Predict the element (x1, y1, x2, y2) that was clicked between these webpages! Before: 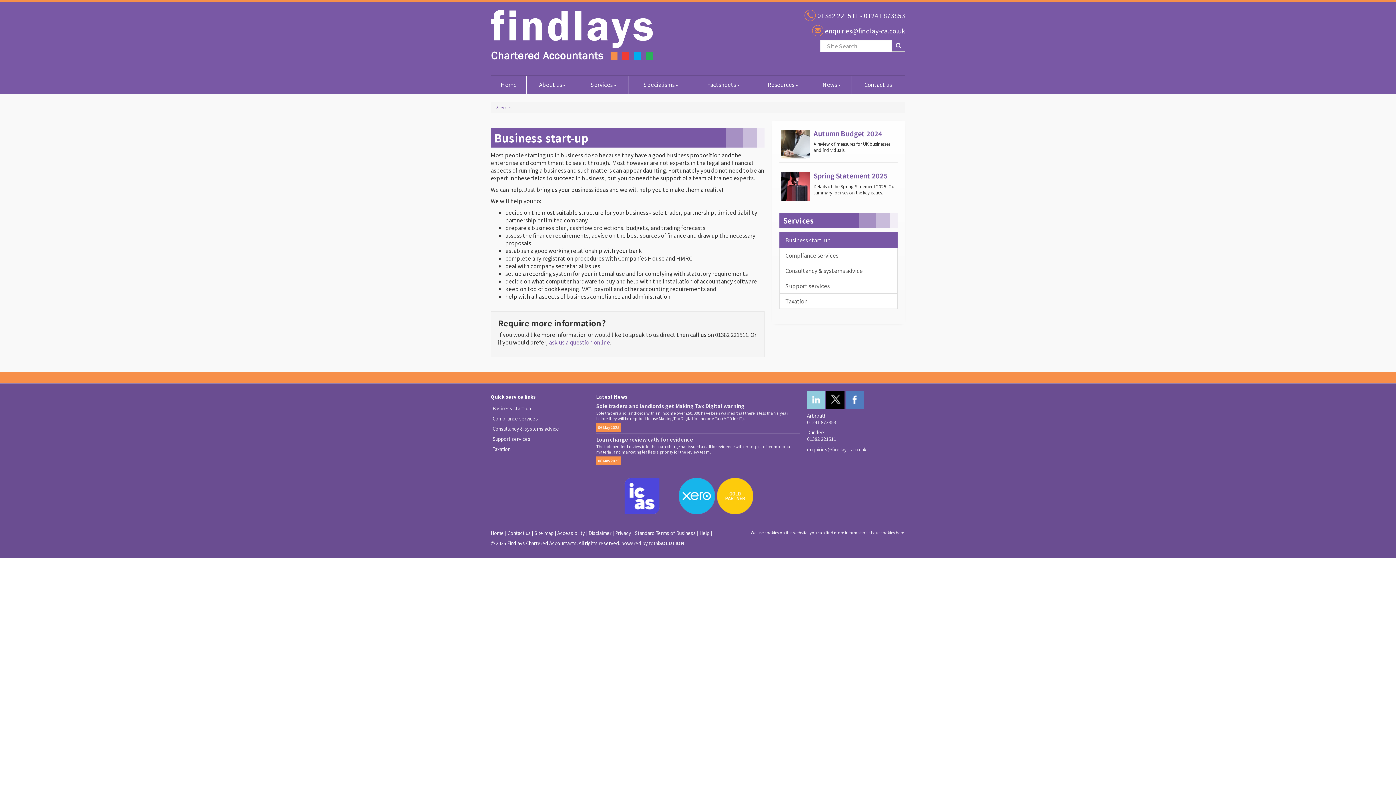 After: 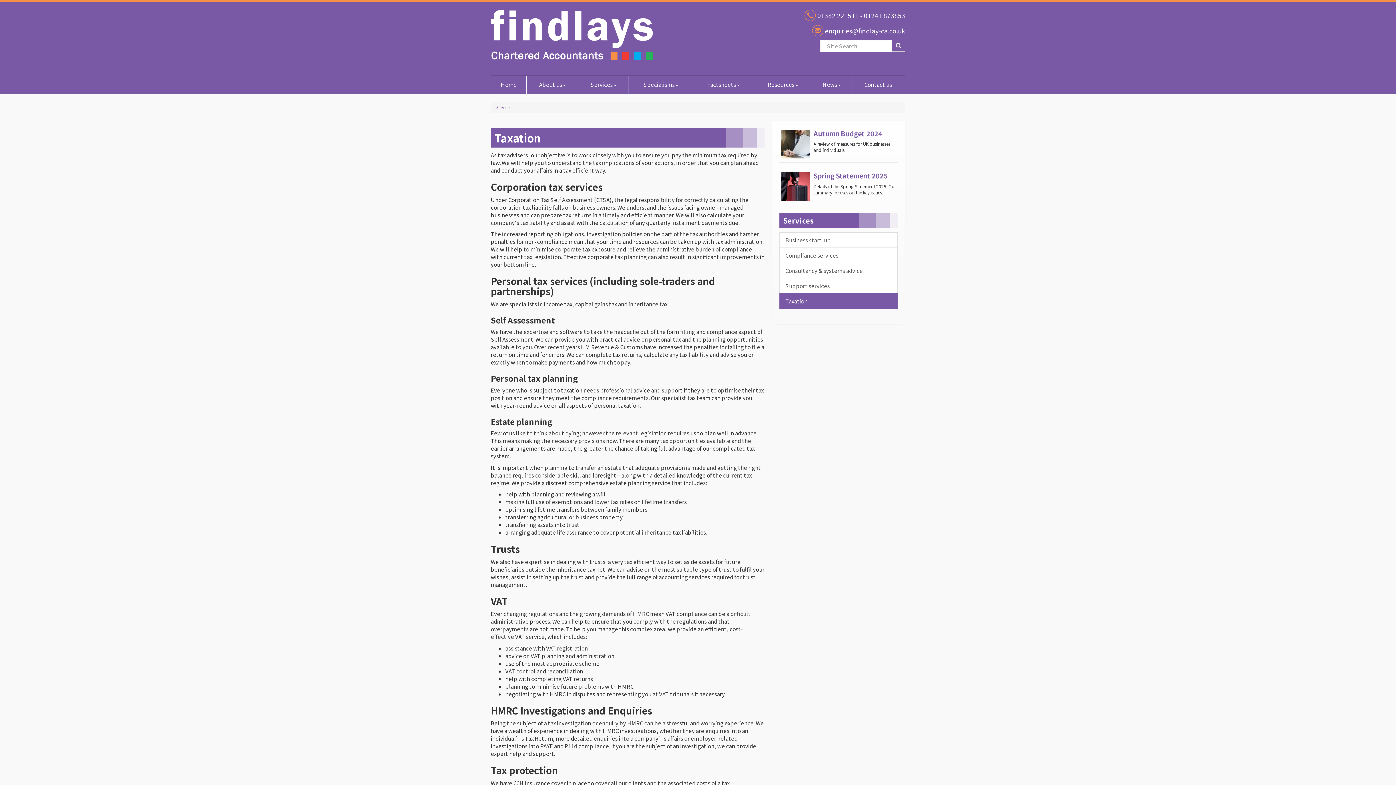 Action: label: Taxation bbox: (490, 444, 589, 454)